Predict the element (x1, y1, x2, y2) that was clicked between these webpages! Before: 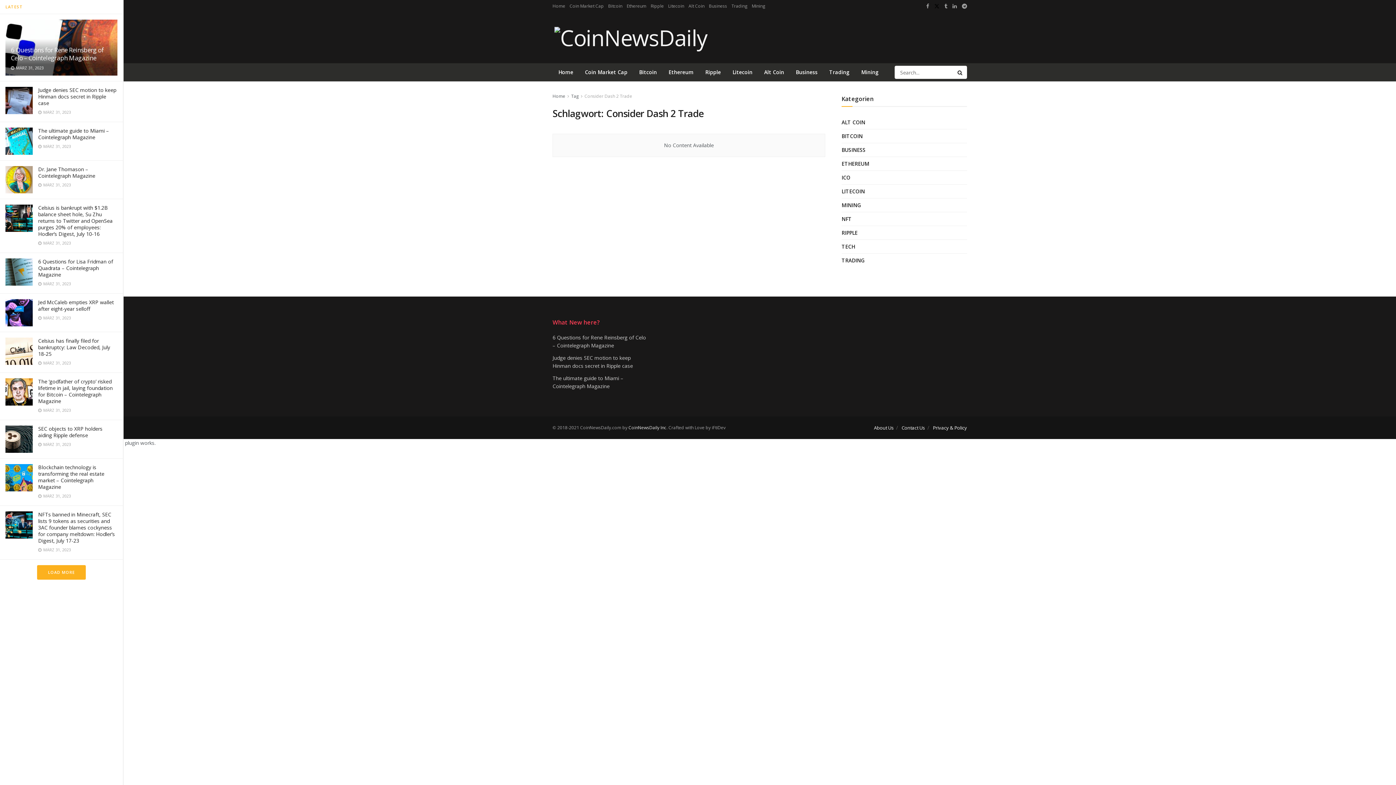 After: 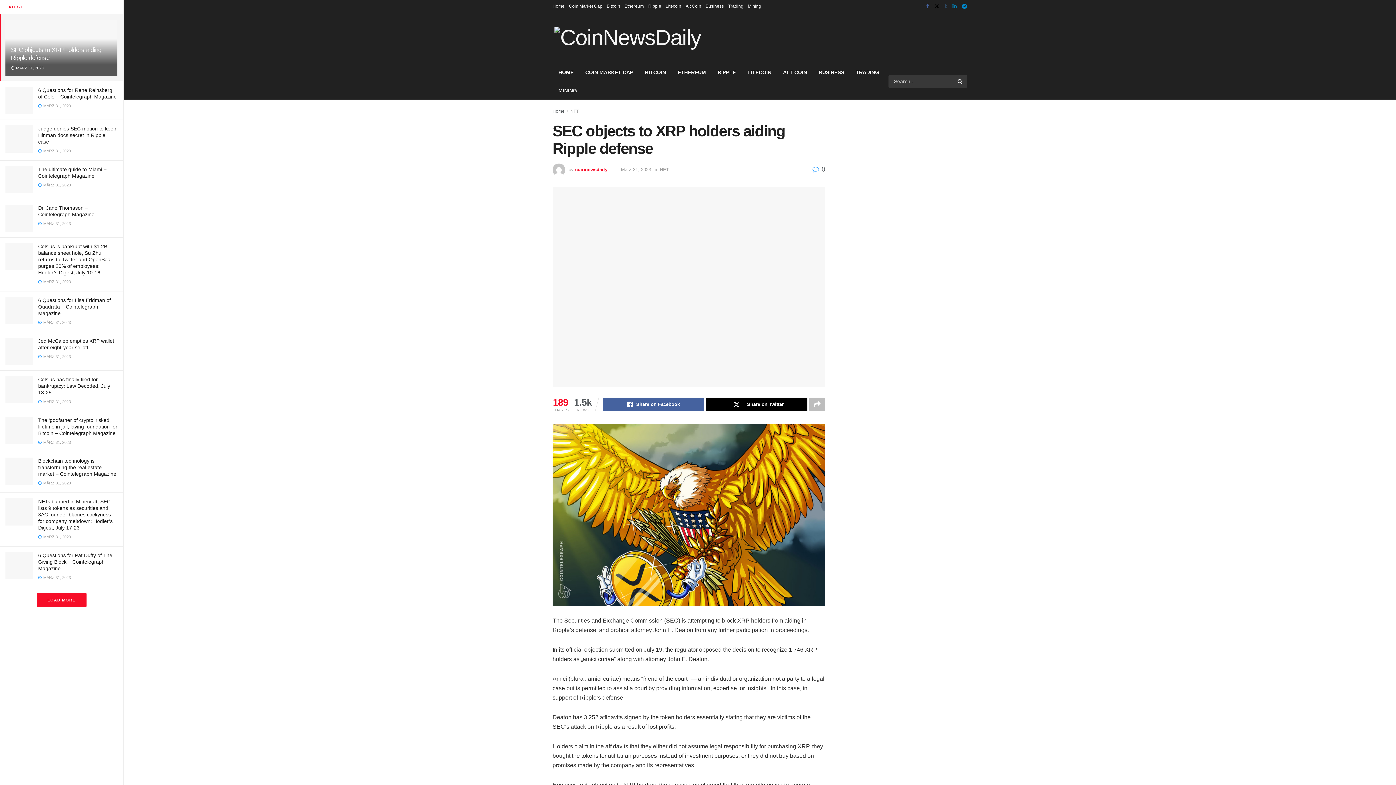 Action: bbox: (5, 425, 32, 453)